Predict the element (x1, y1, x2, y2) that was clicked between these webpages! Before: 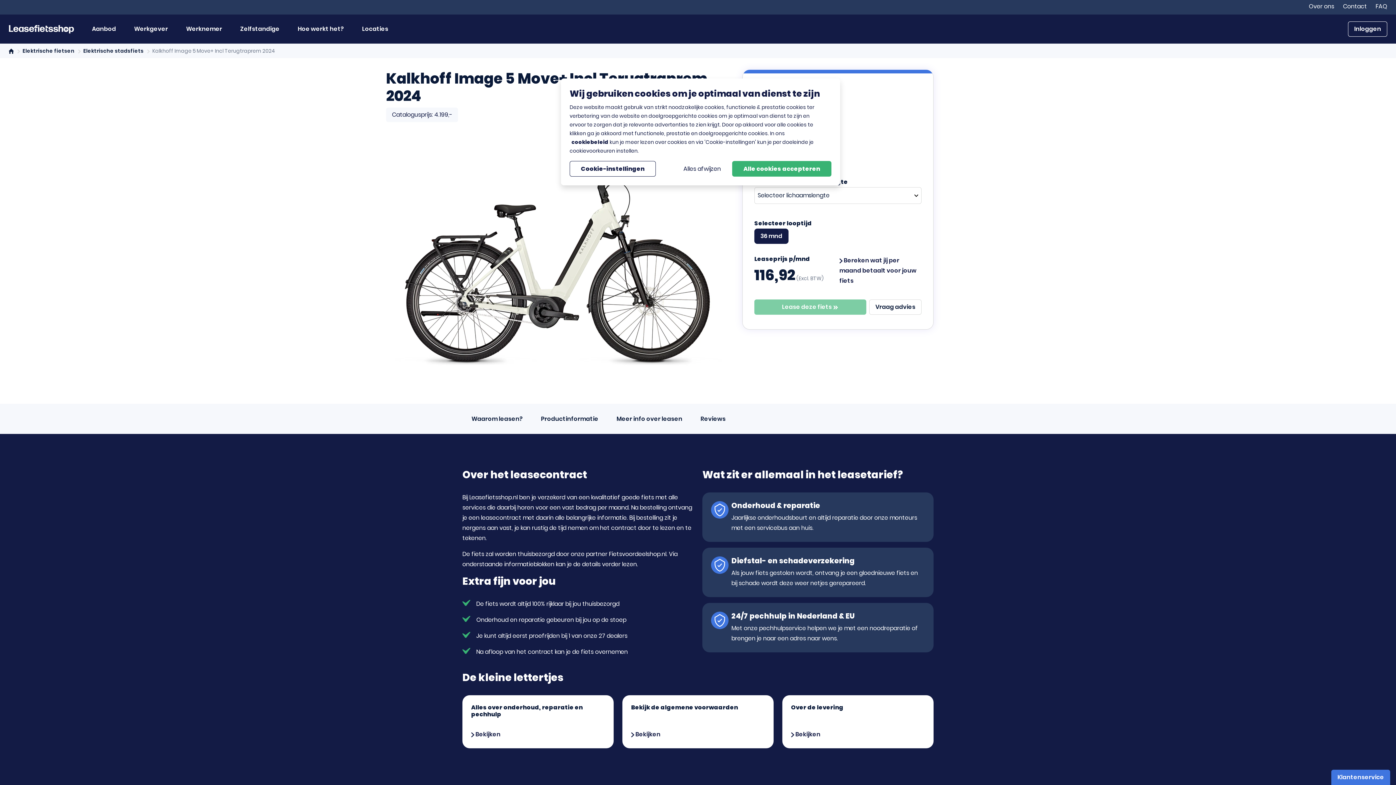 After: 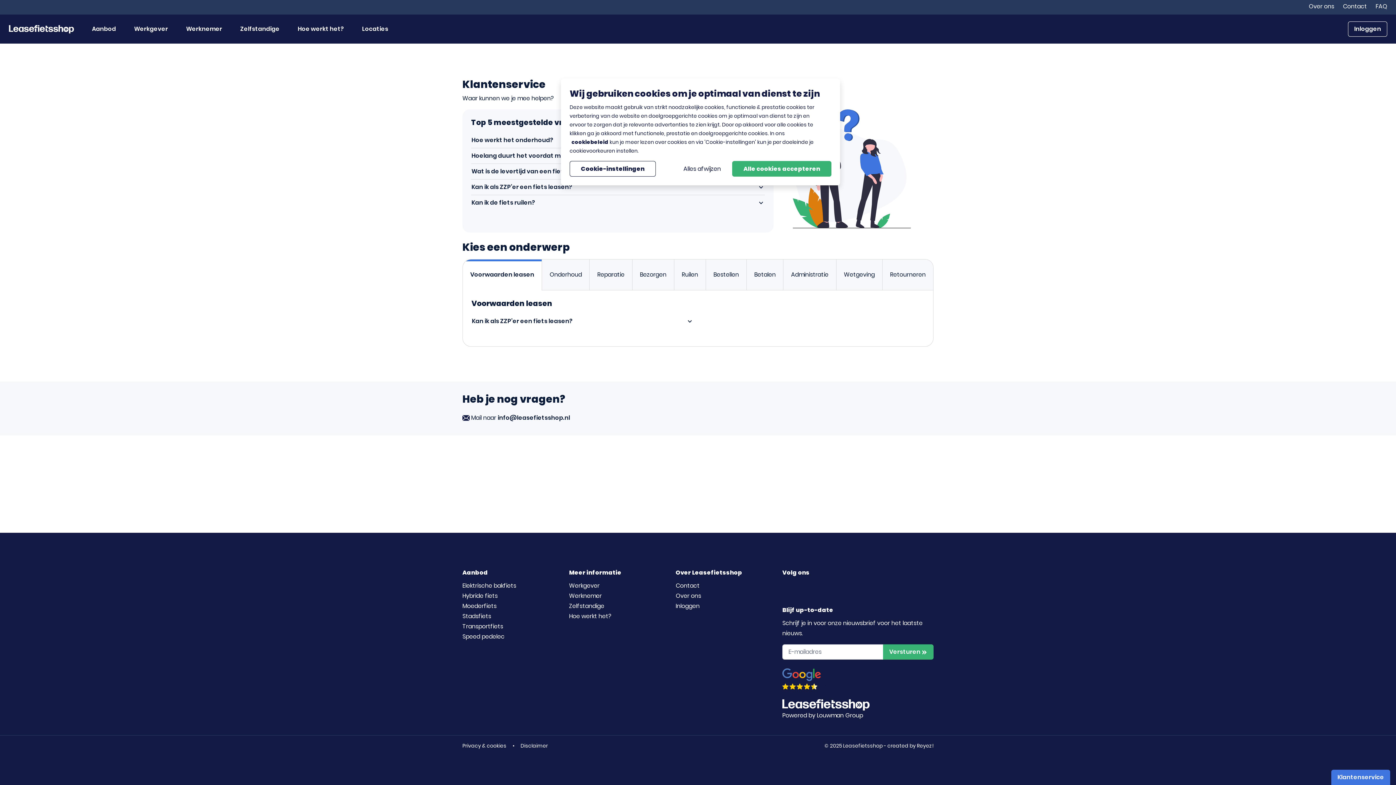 Action: bbox: (1376, 2, 1387, 10) label: FAQ